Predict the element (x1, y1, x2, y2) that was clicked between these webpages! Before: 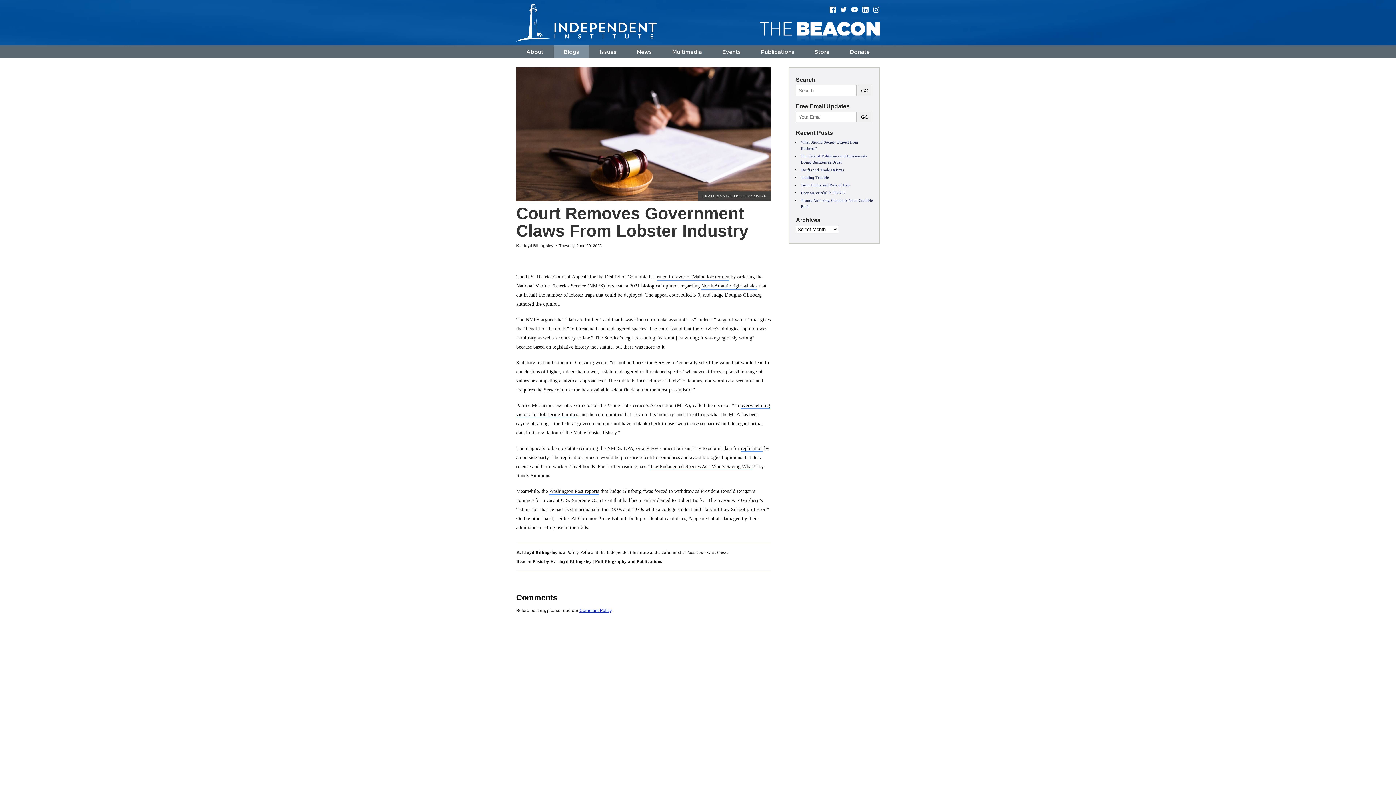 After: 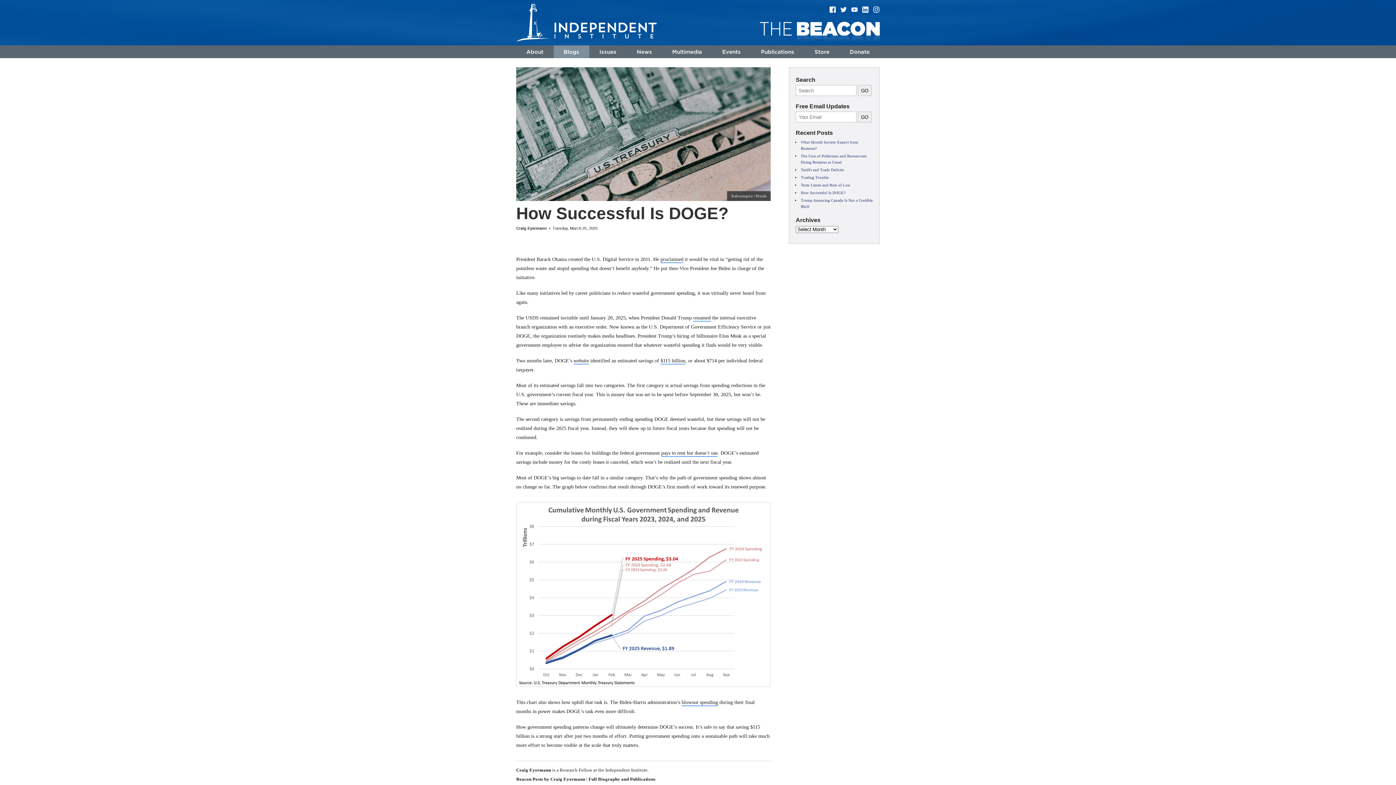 Action: label: How Successful Is DOGE? bbox: (801, 191, 845, 195)